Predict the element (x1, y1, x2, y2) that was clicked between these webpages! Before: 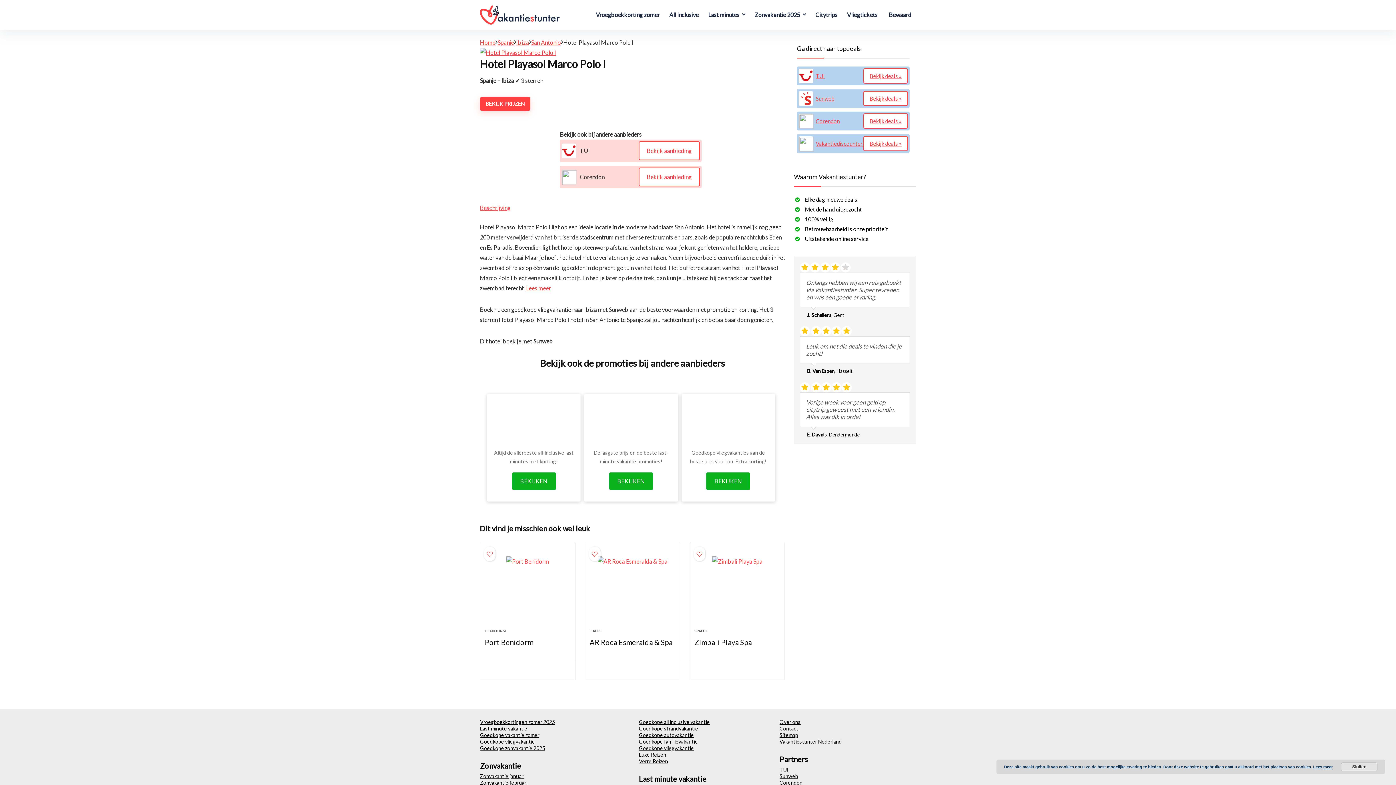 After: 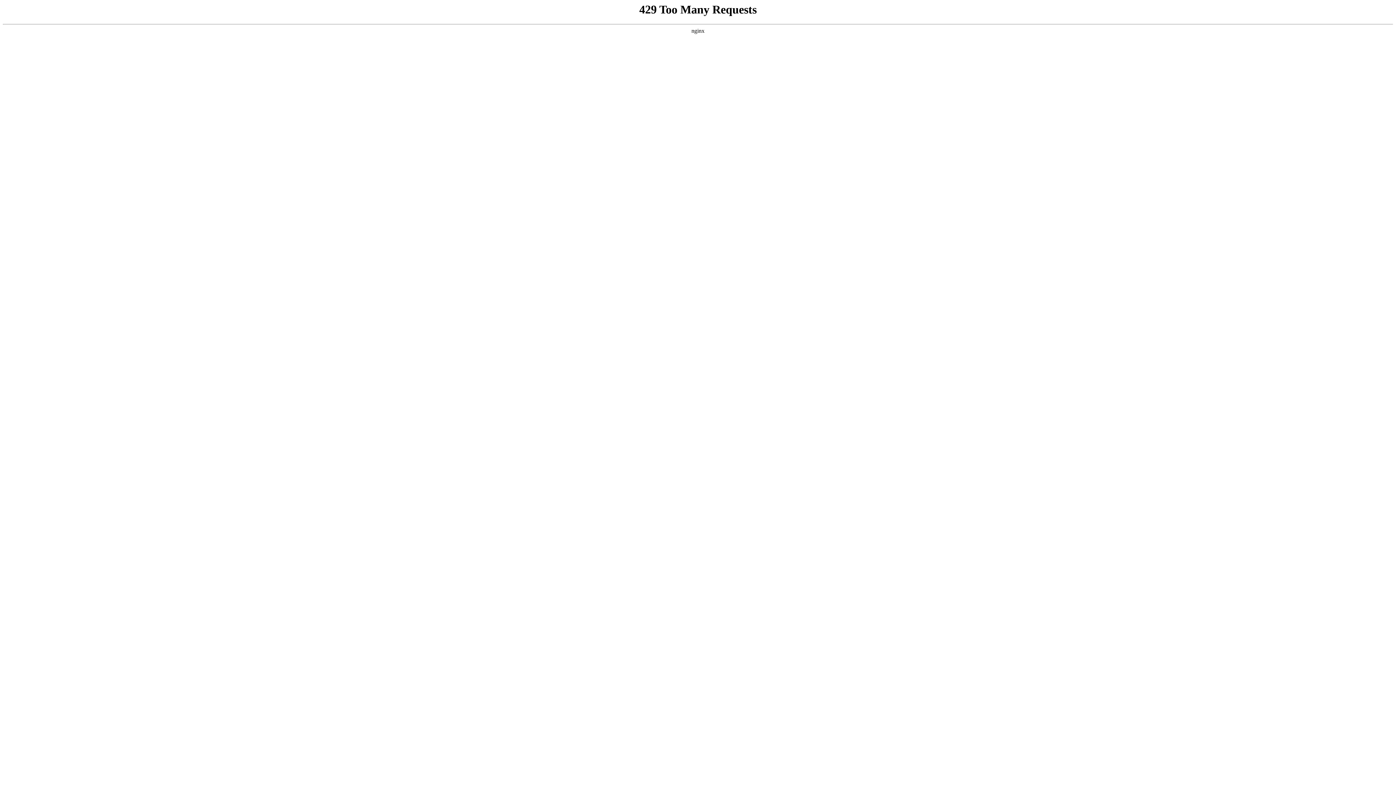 Action: label: Goedkope strandvakantie bbox: (639, 725, 698, 732)